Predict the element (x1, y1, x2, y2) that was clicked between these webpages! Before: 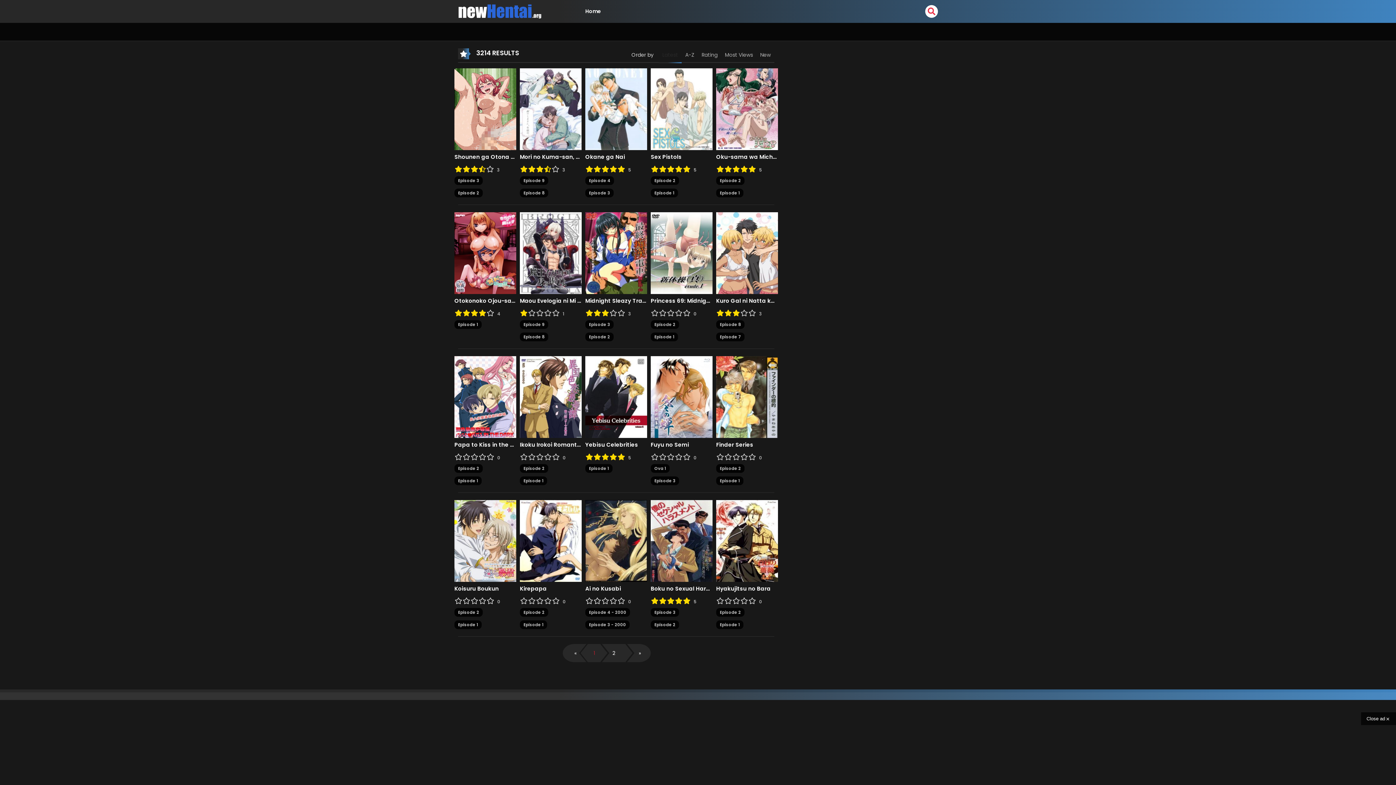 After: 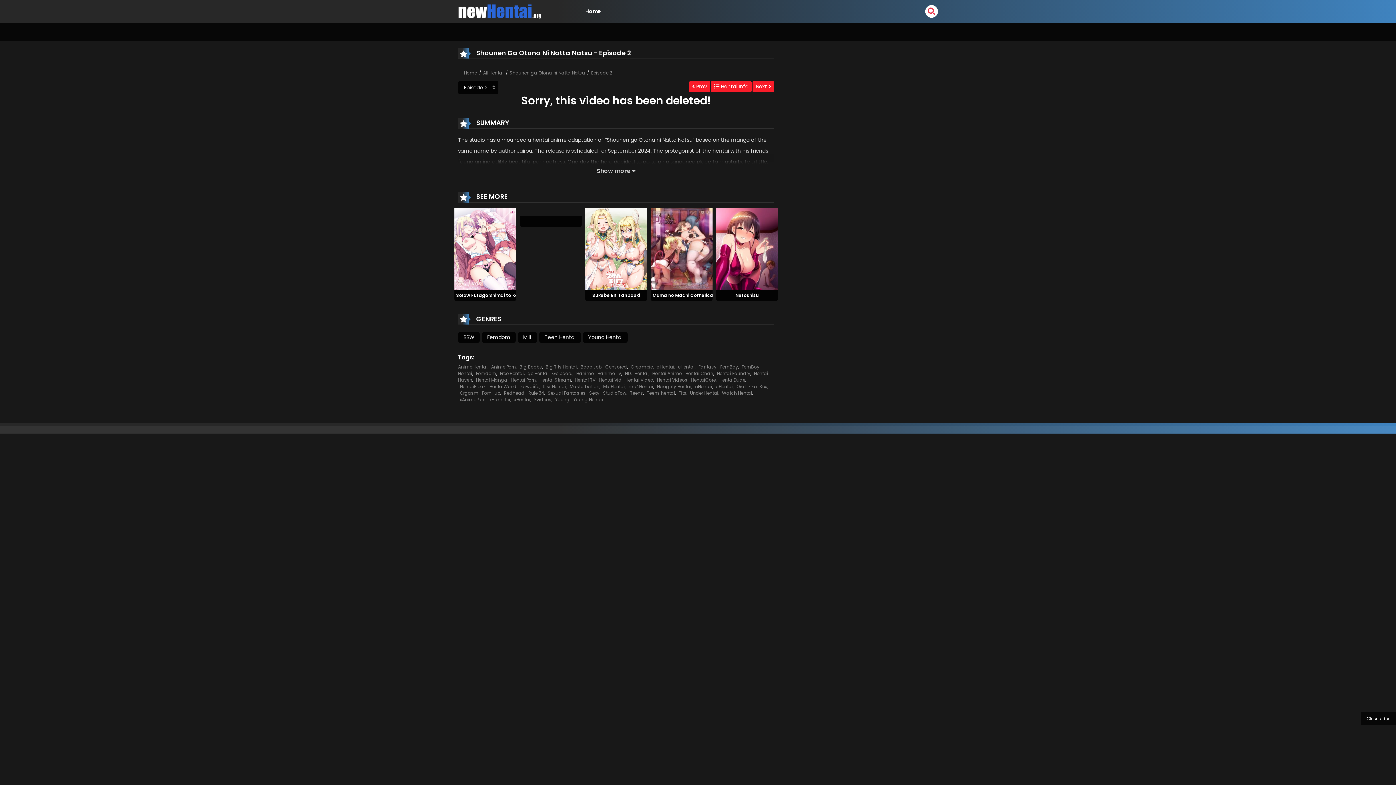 Action: label: Episode 2 bbox: (458, 190, 479, 196)